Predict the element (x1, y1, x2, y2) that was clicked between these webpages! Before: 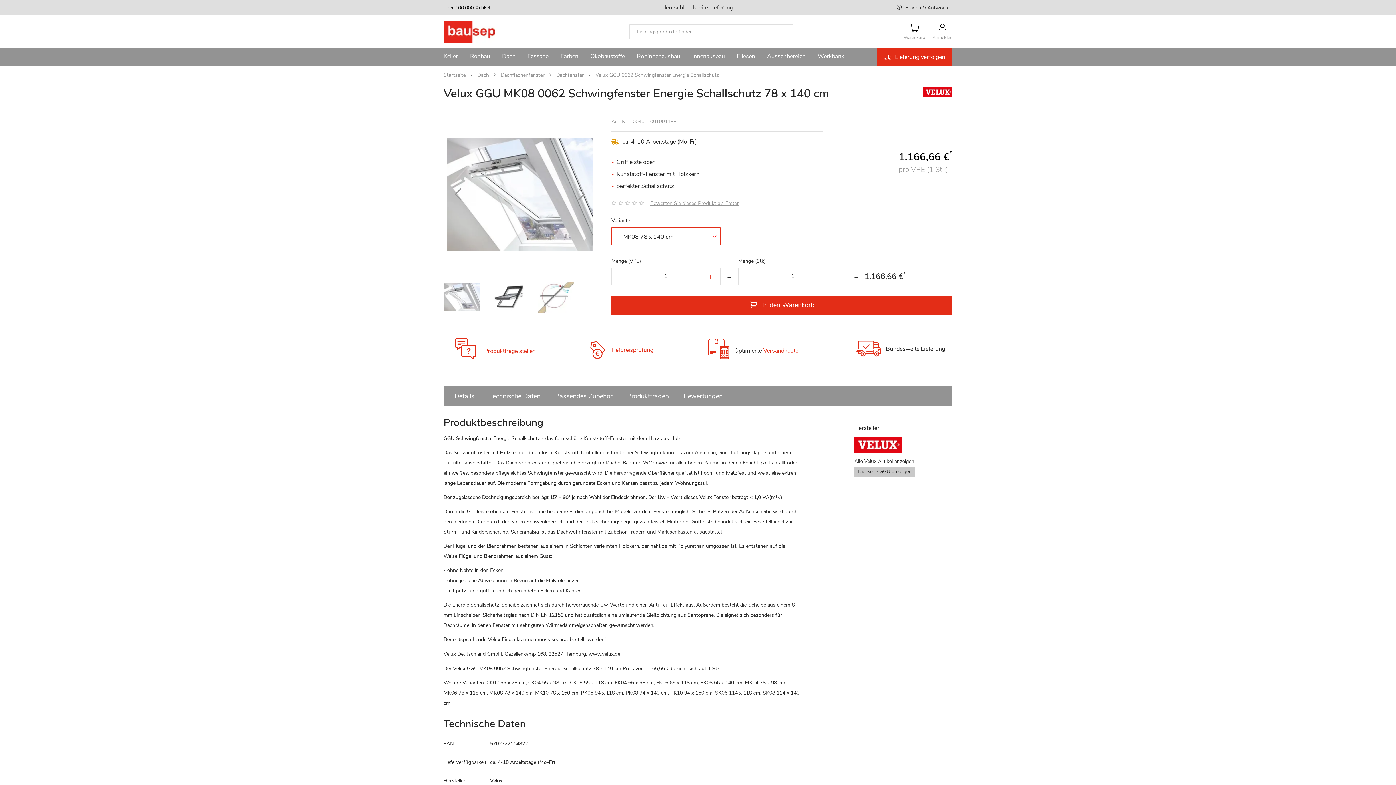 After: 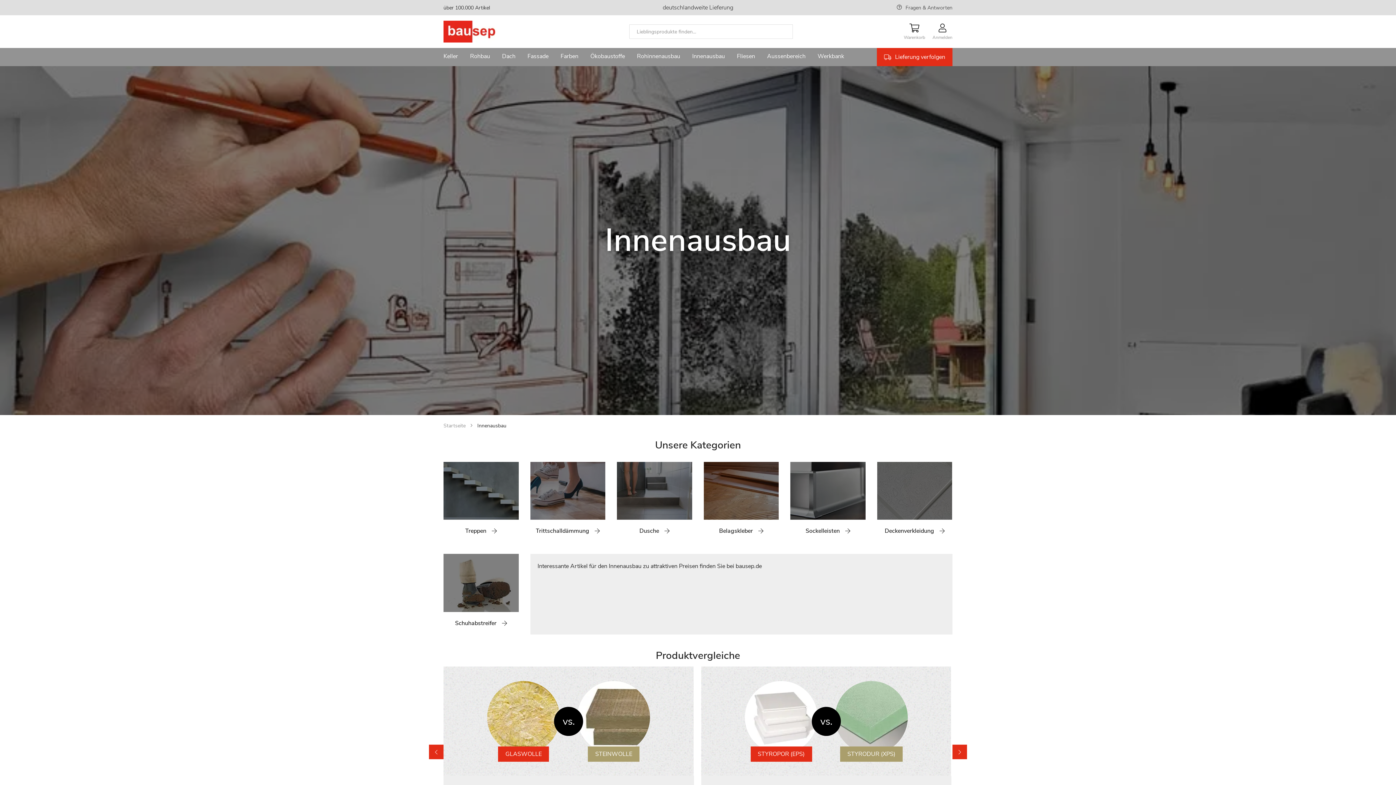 Action: label: Innenausbau bbox: (692, 48, 725, 66)